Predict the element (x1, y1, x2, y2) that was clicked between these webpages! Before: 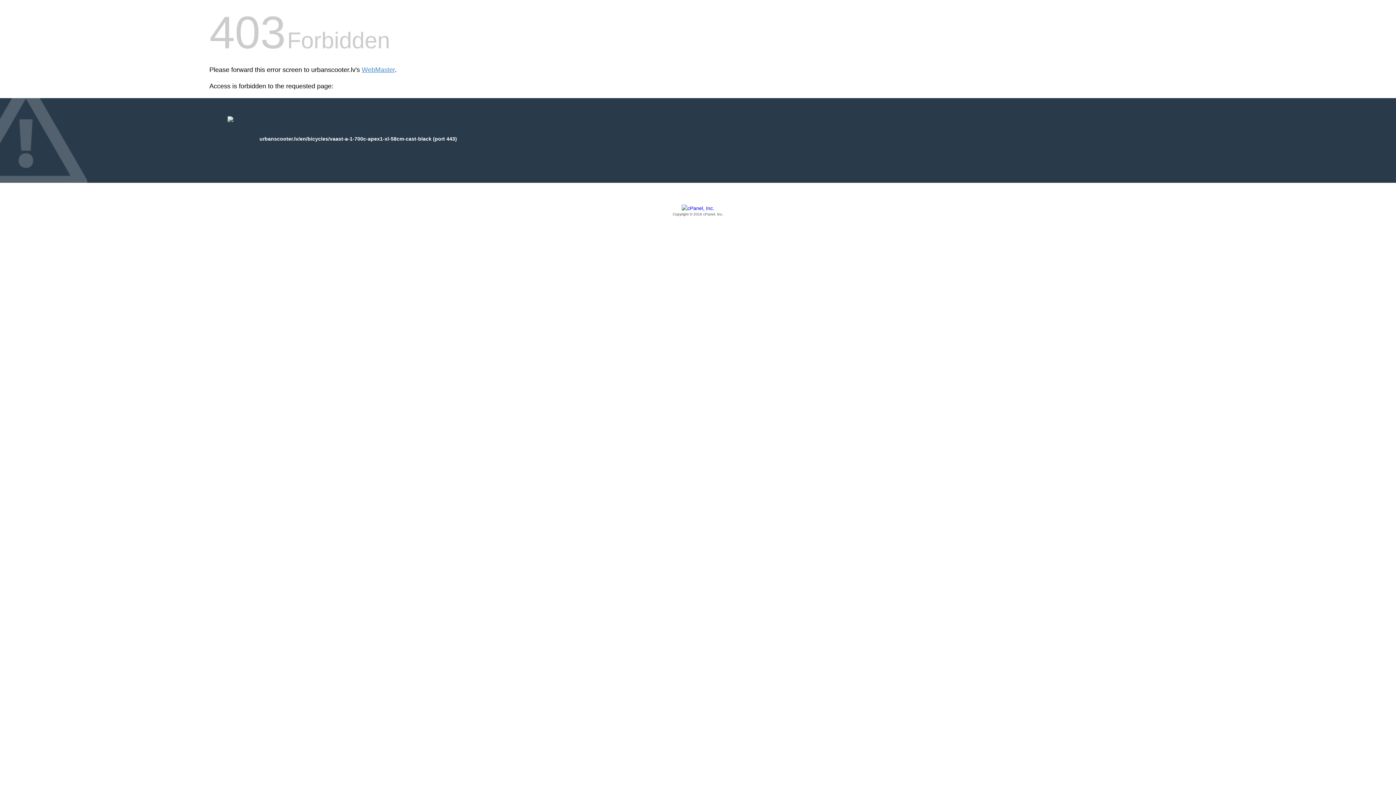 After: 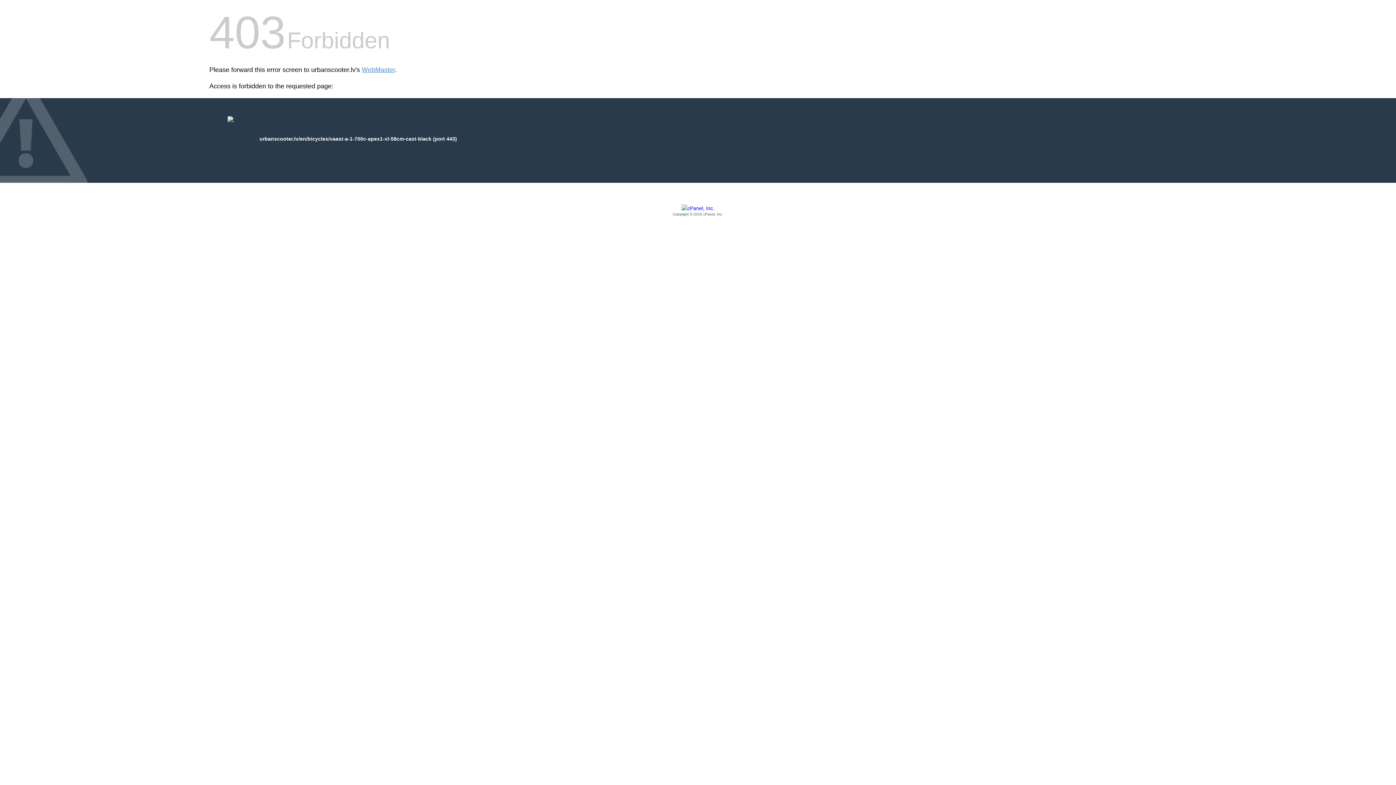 Action: label: Copyright © 2016 cPanel, Inc. bbox: (209, 205, 1186, 217)